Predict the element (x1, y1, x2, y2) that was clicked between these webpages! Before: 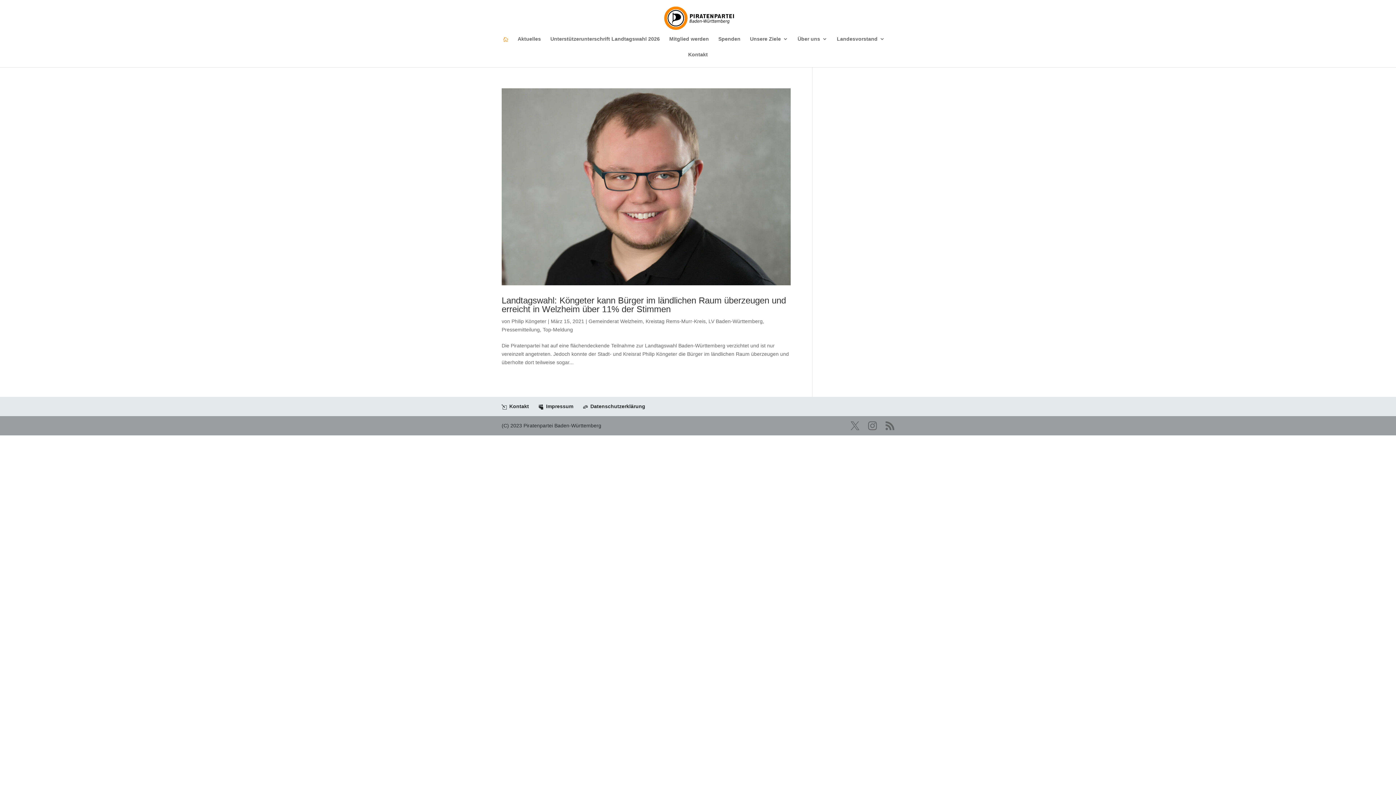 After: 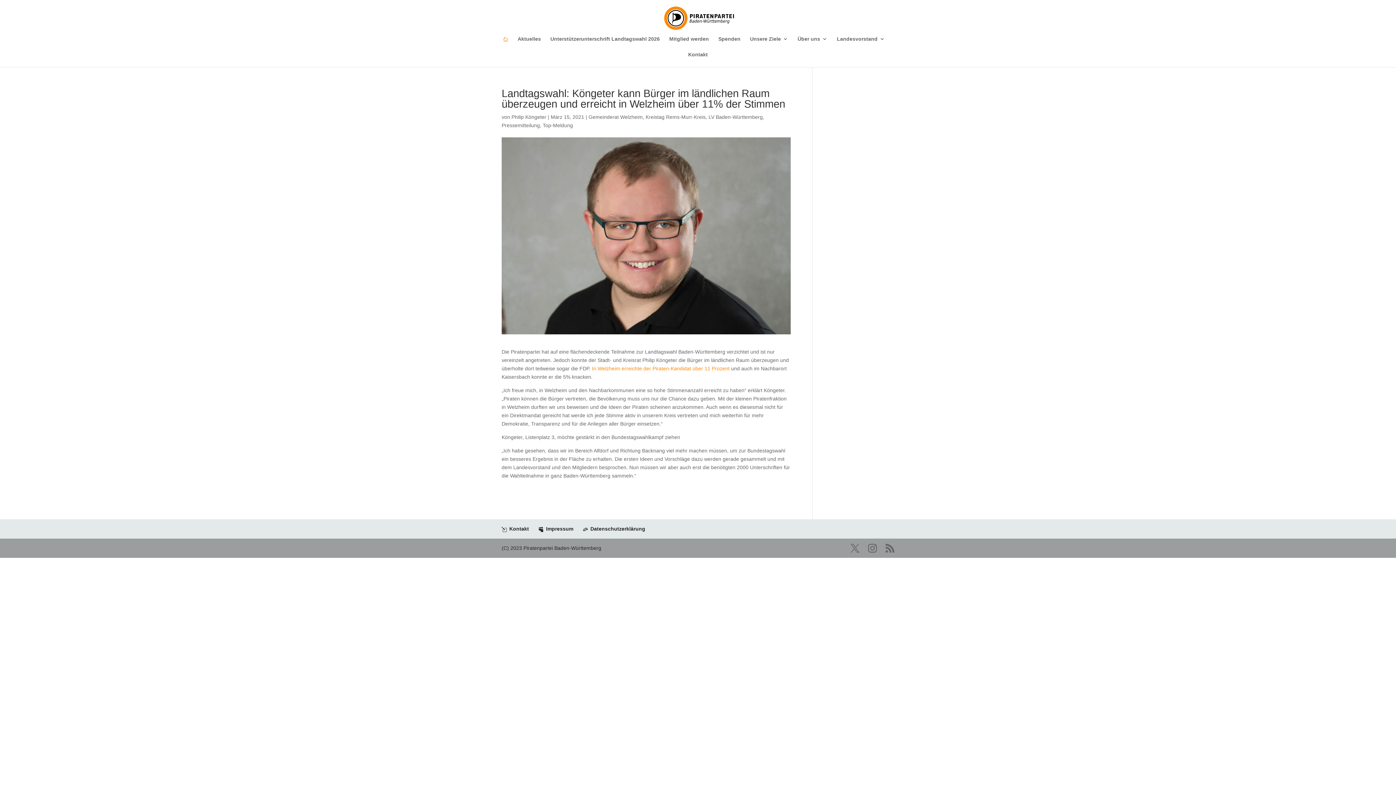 Action: bbox: (501, 295, 786, 314) label: Landtagswahl: Köngeter kann Bürger im ländlichen Raum überzeugen und erreicht in Welzheim über 11% der Stimmen